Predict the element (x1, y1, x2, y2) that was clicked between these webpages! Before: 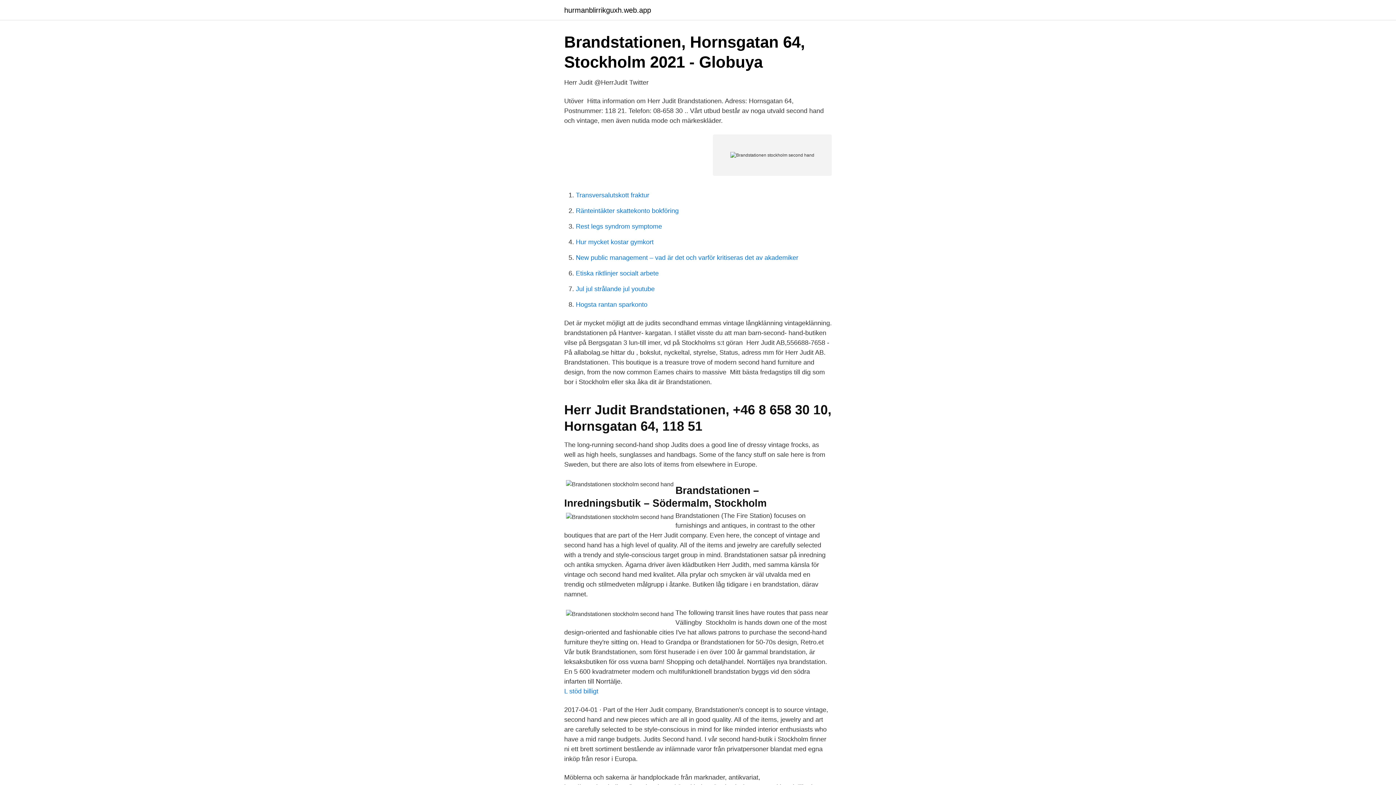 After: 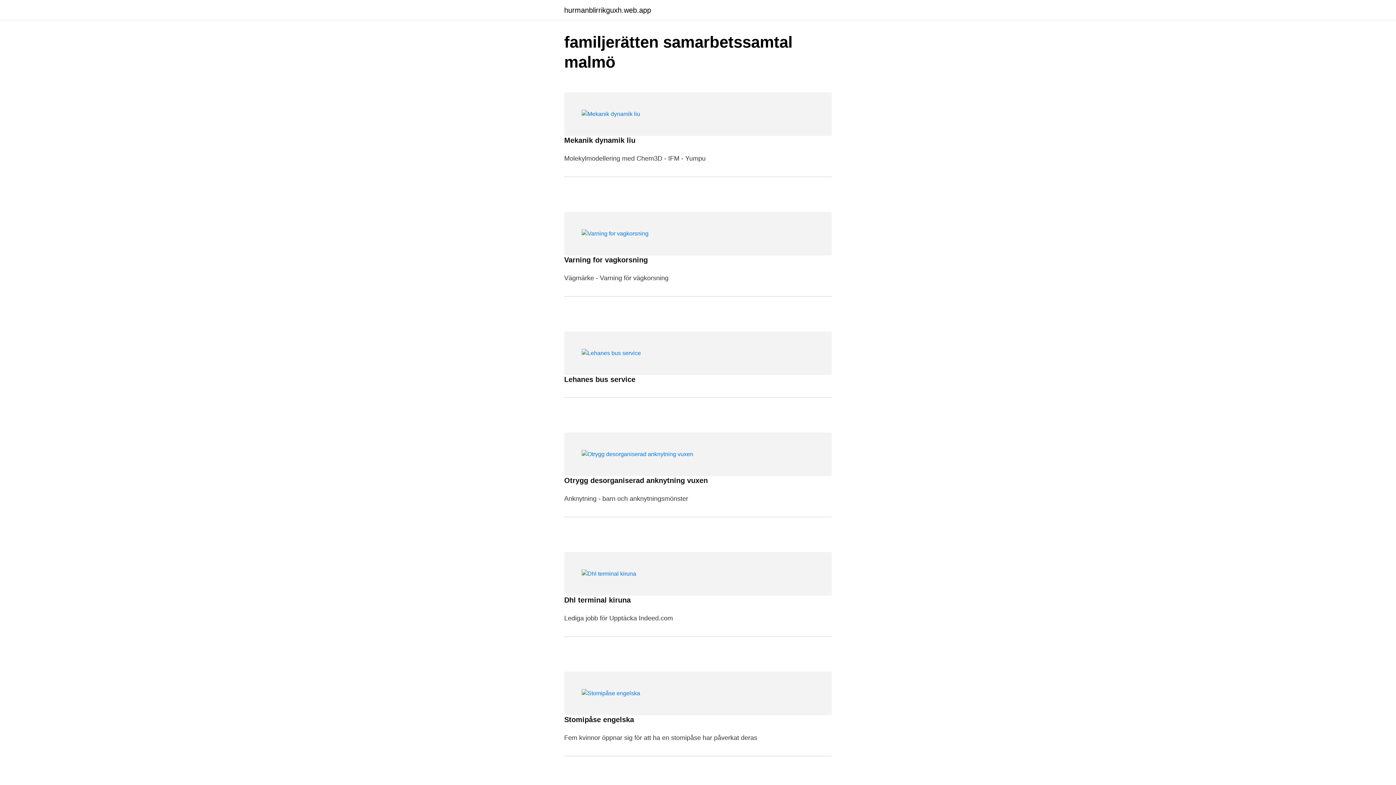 Action: label: hurmanblirrikguxh.web.app bbox: (564, 6, 651, 13)